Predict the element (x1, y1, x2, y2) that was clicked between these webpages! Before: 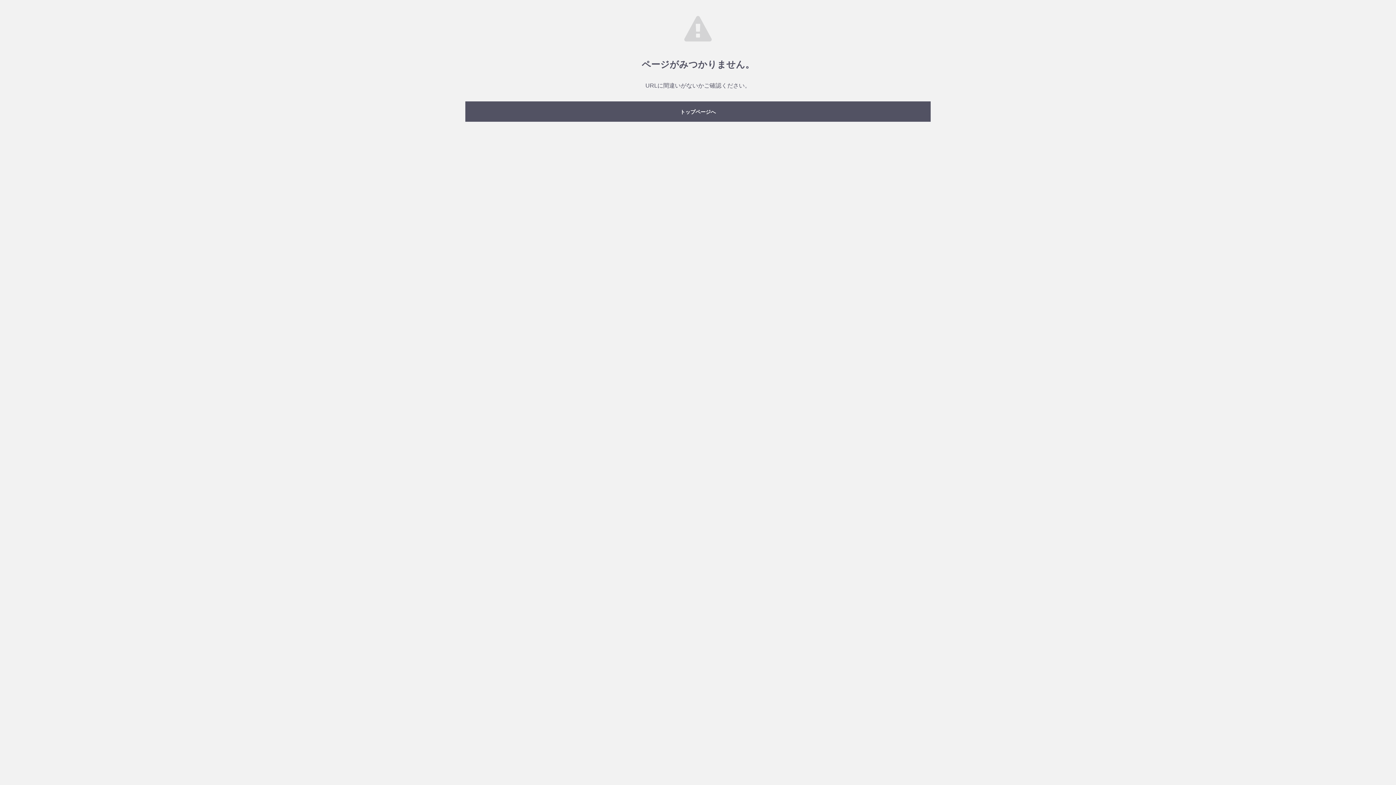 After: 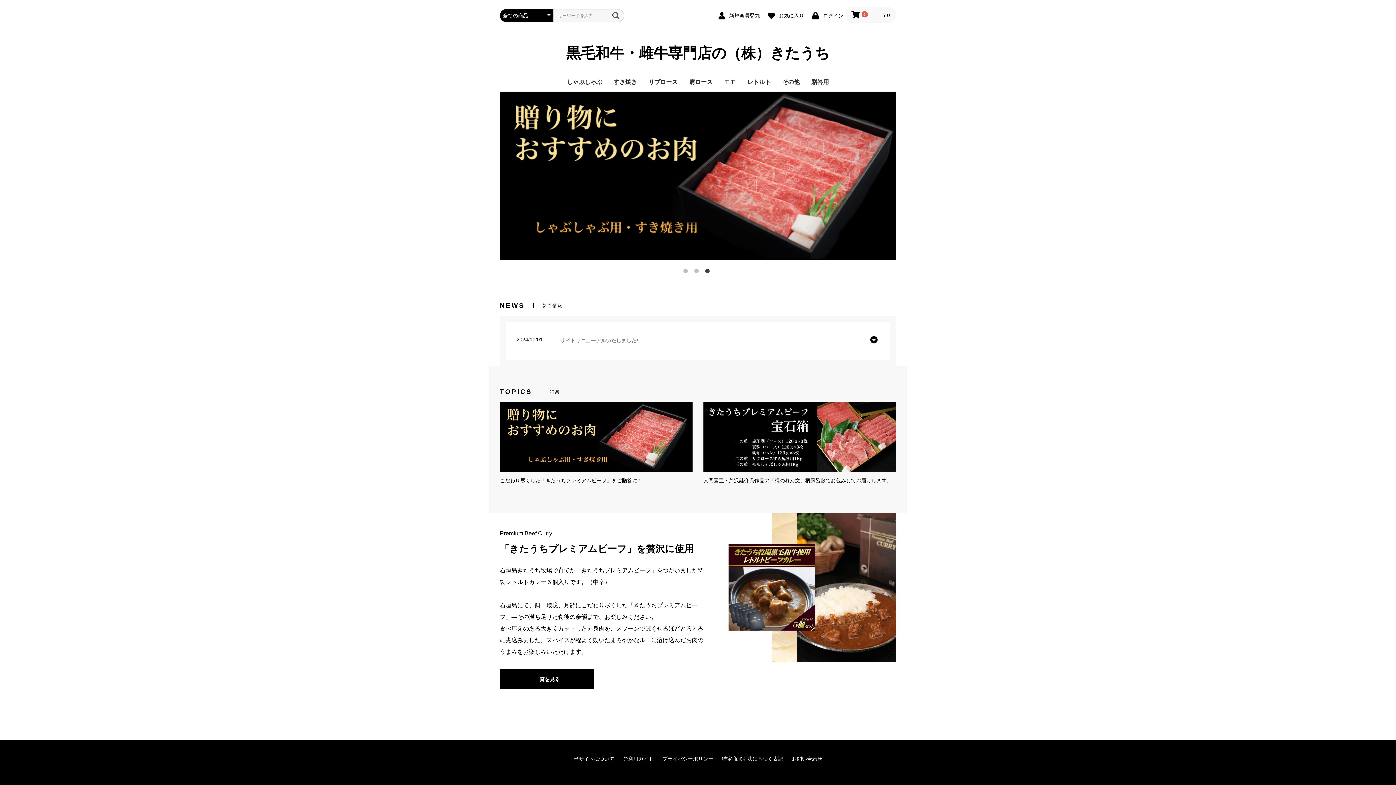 Action: bbox: (465, 101, 930, 121) label: トップページへ